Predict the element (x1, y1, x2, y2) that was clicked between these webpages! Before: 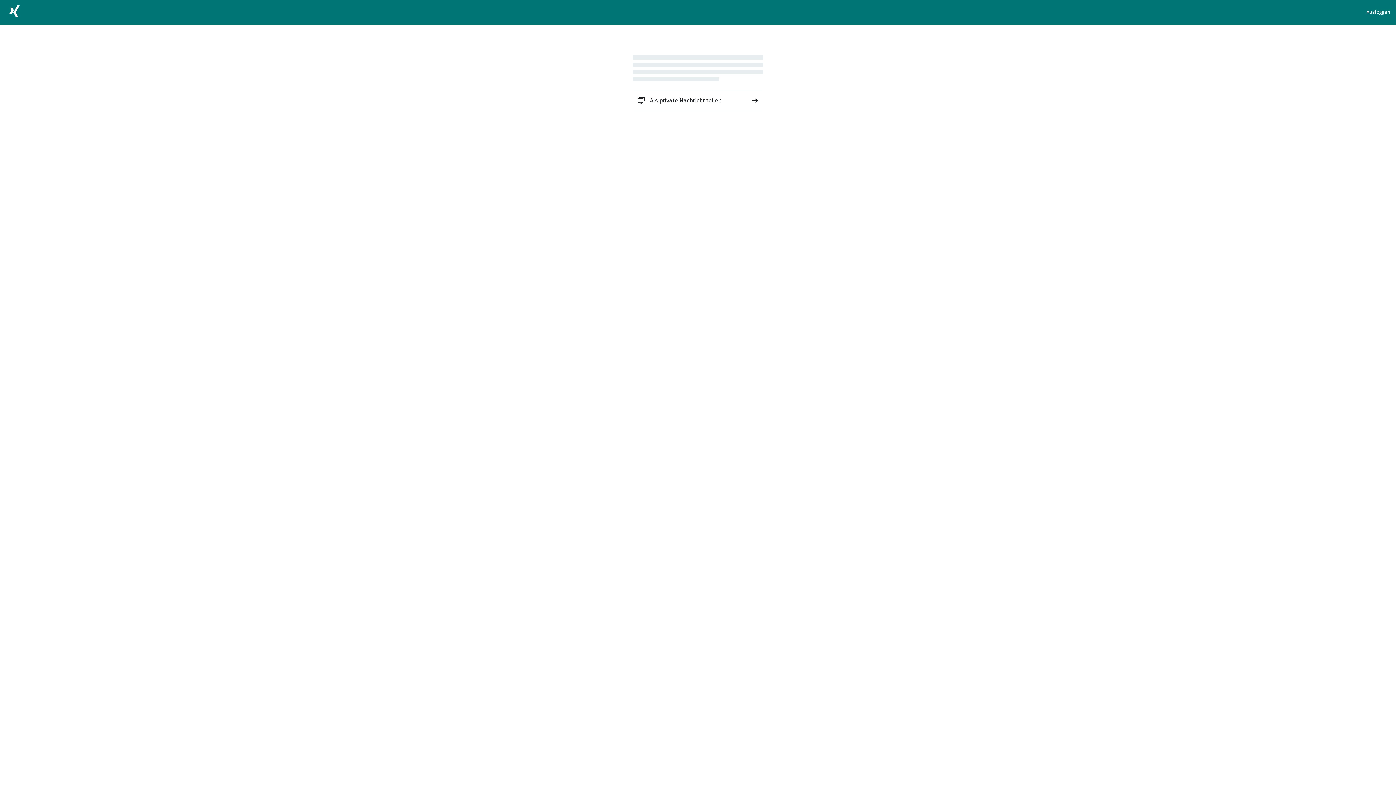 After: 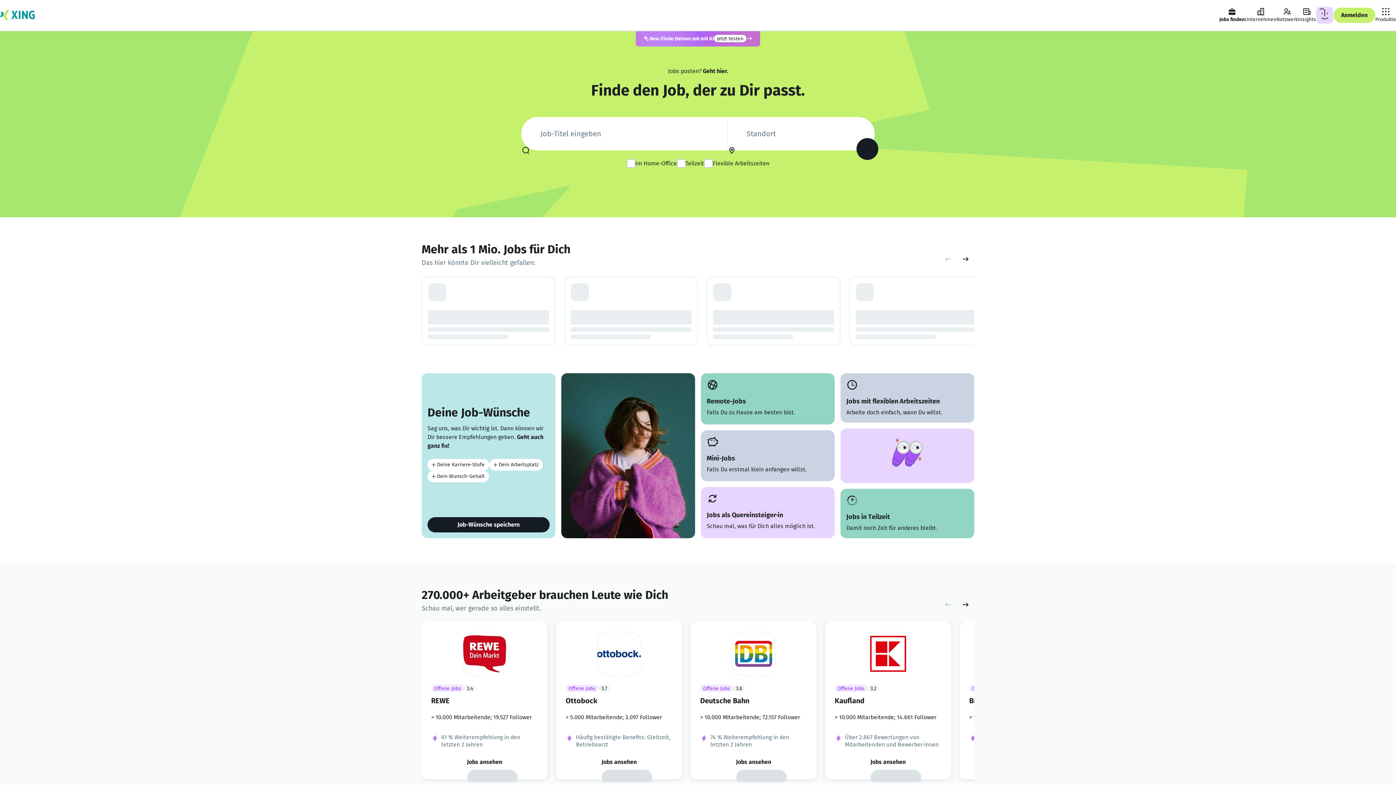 Action: bbox: (5, 2, 23, 22)